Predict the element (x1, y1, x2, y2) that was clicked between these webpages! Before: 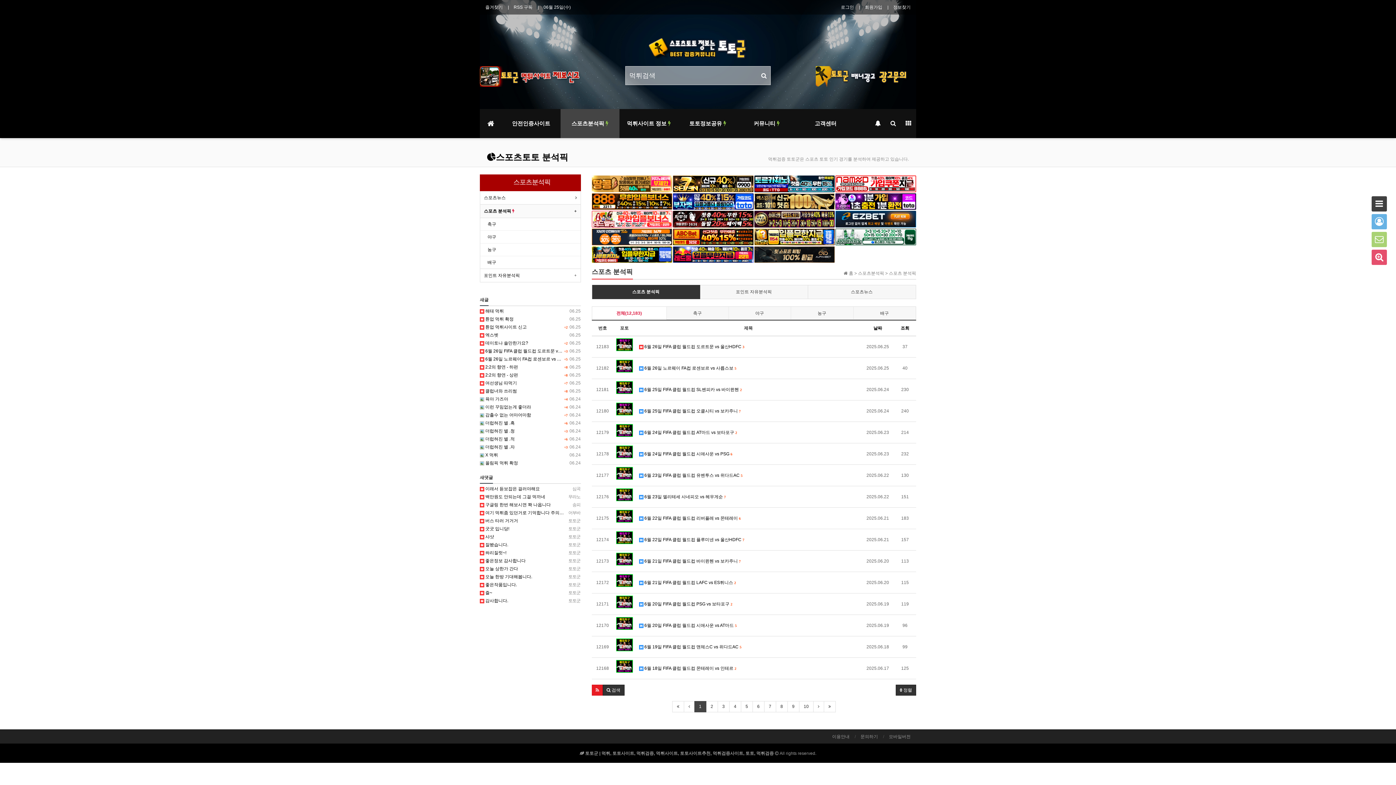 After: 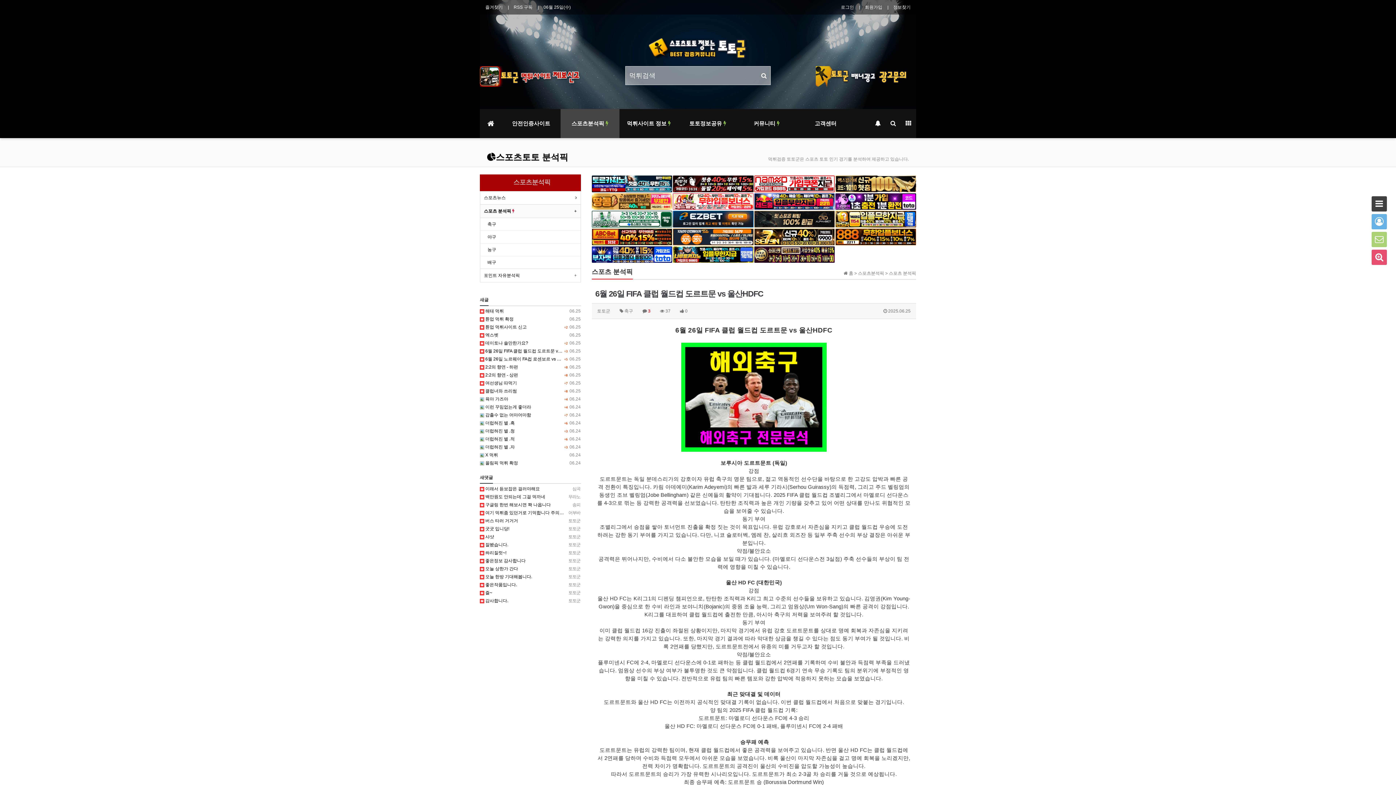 Action: label:  6월 26일 FIFA 클럽 월드컵 도르트문 vs 울산HDFC 3 bbox: (639, 343, 861, 351)